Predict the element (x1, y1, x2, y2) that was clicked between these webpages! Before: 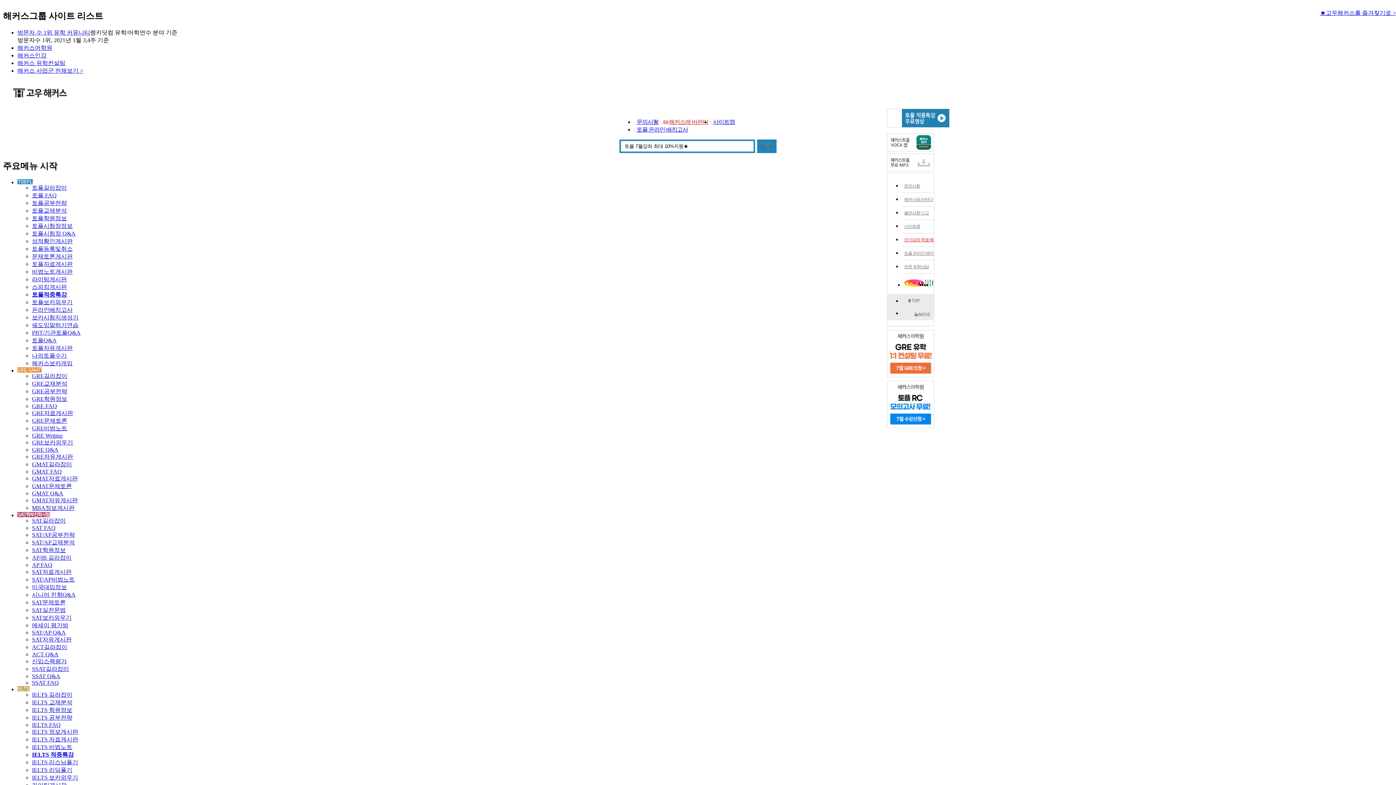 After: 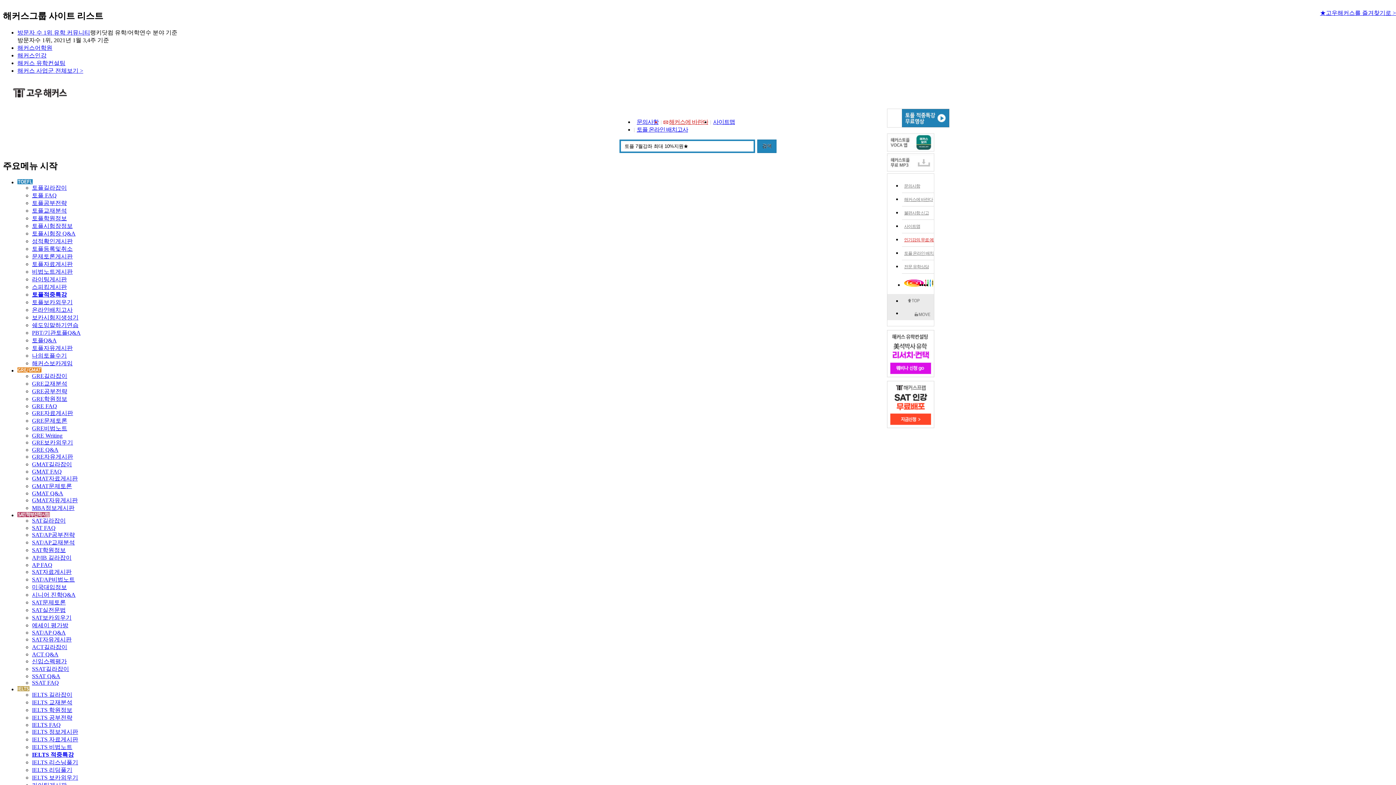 Action: bbox: (32, 658, 66, 664) label: 신입스펙평가